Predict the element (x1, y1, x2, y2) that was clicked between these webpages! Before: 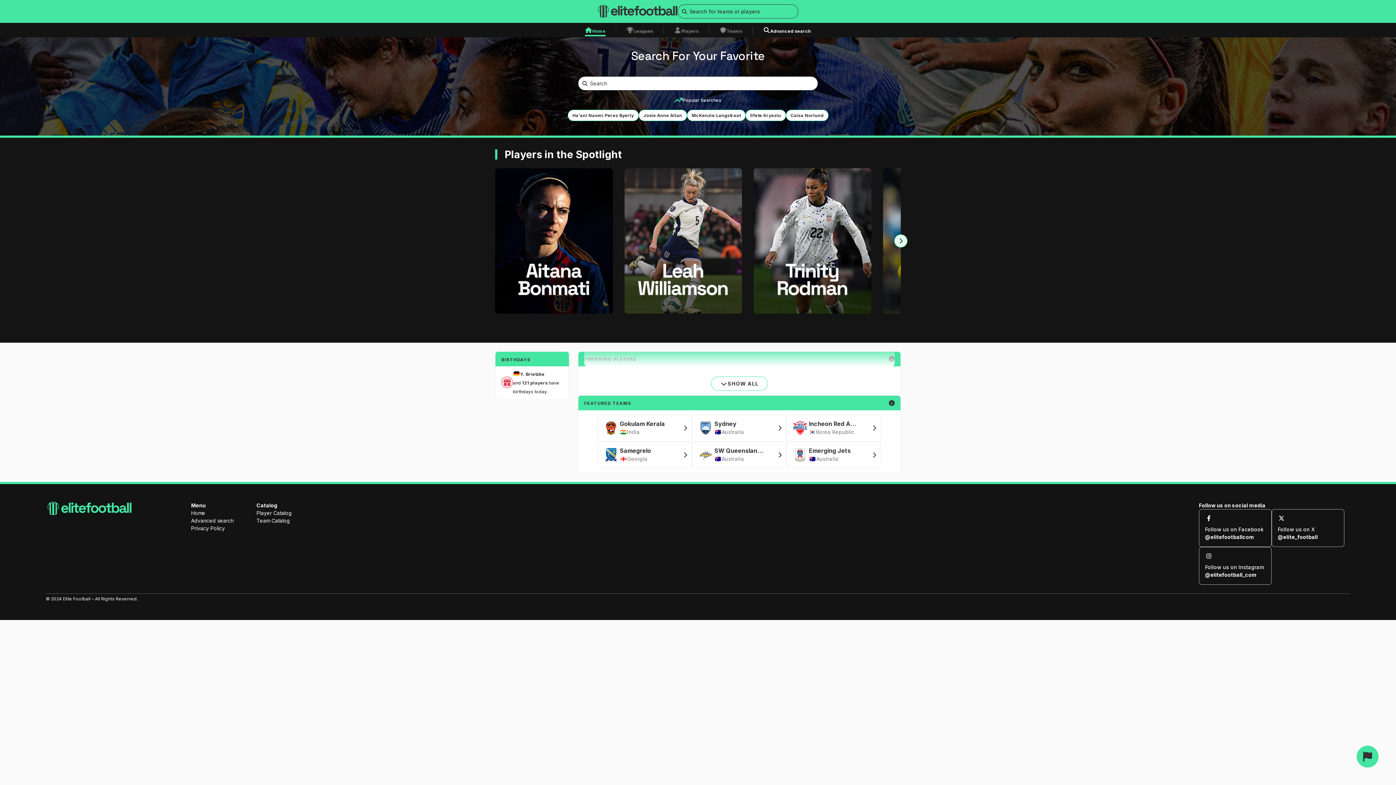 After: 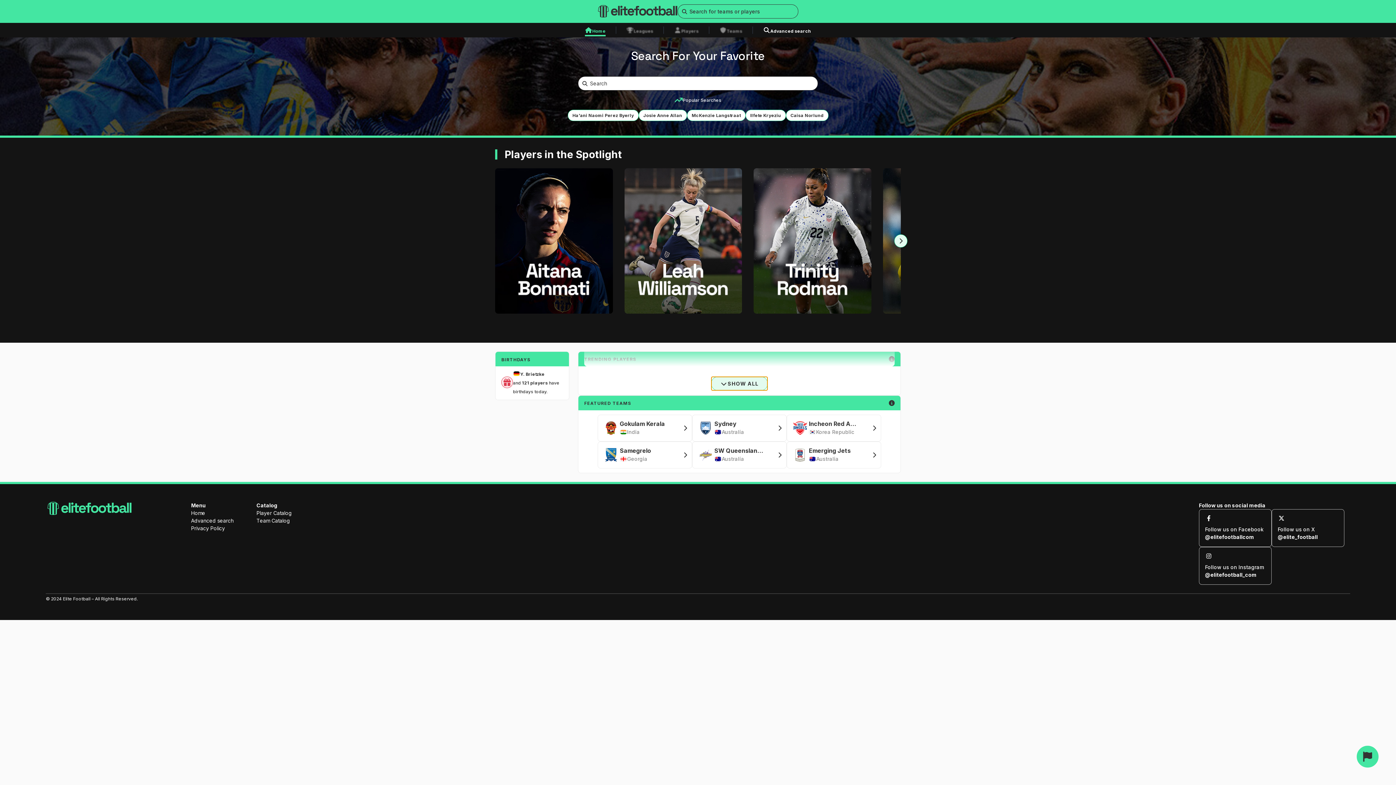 Action: bbox: (711, 376, 767, 390) label: SHOW ALL